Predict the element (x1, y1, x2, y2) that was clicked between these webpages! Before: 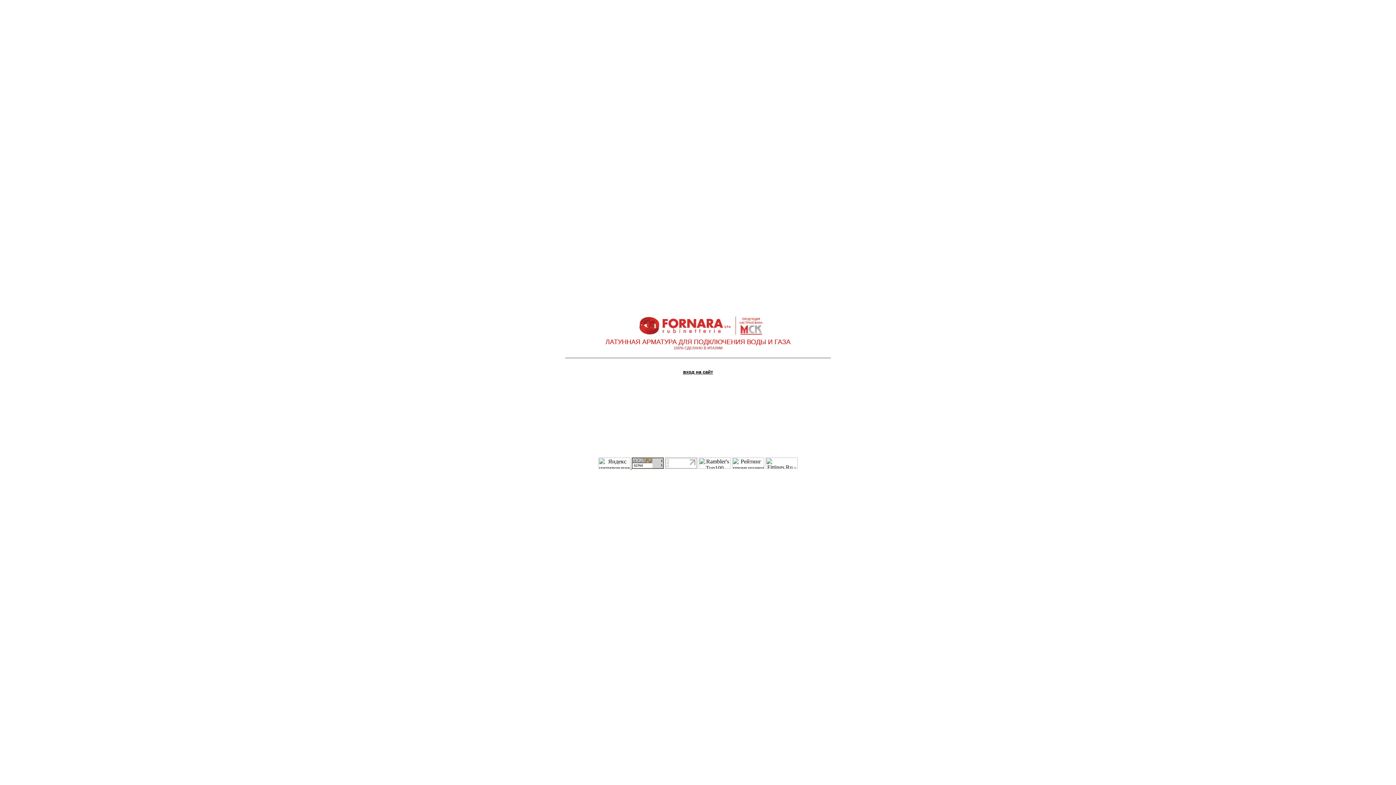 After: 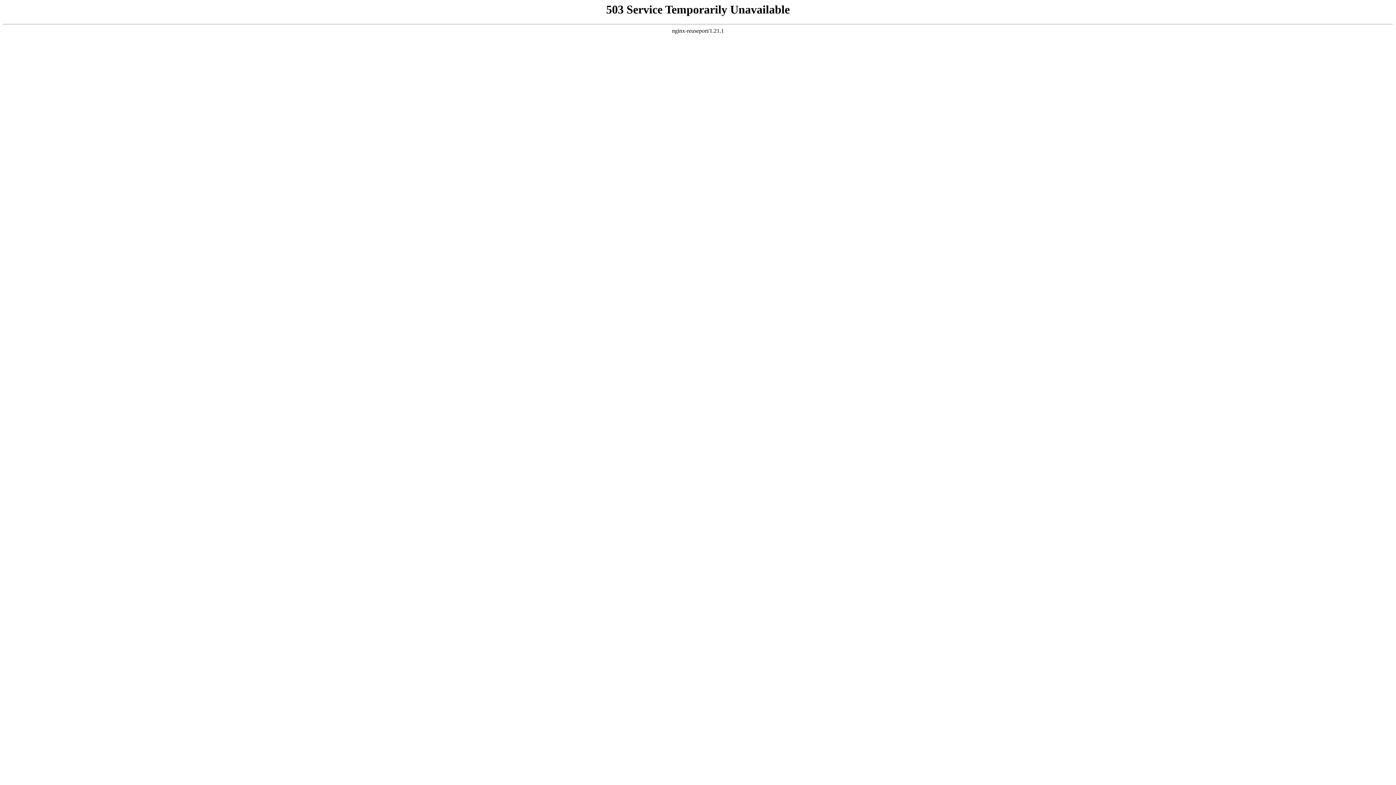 Action: bbox: (732, 464, 764, 470)